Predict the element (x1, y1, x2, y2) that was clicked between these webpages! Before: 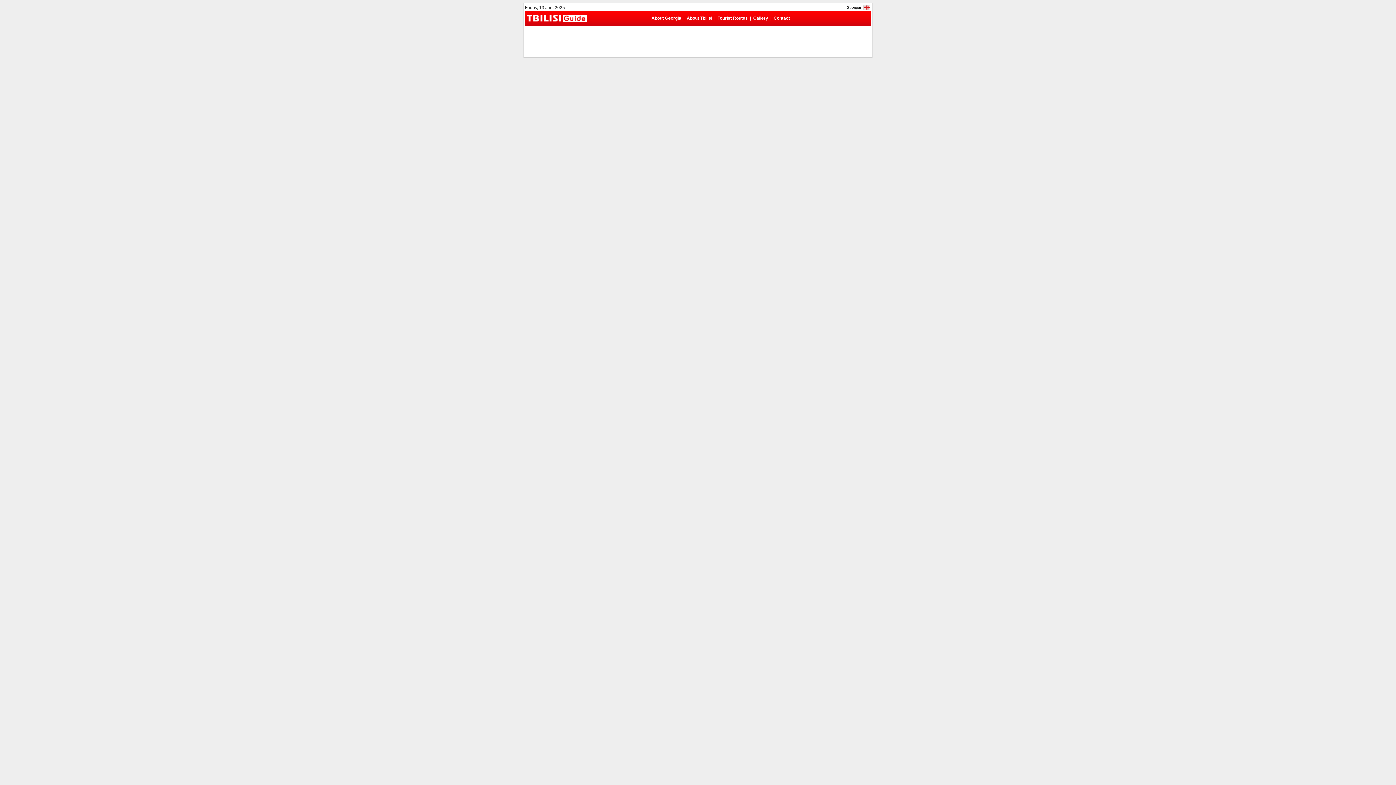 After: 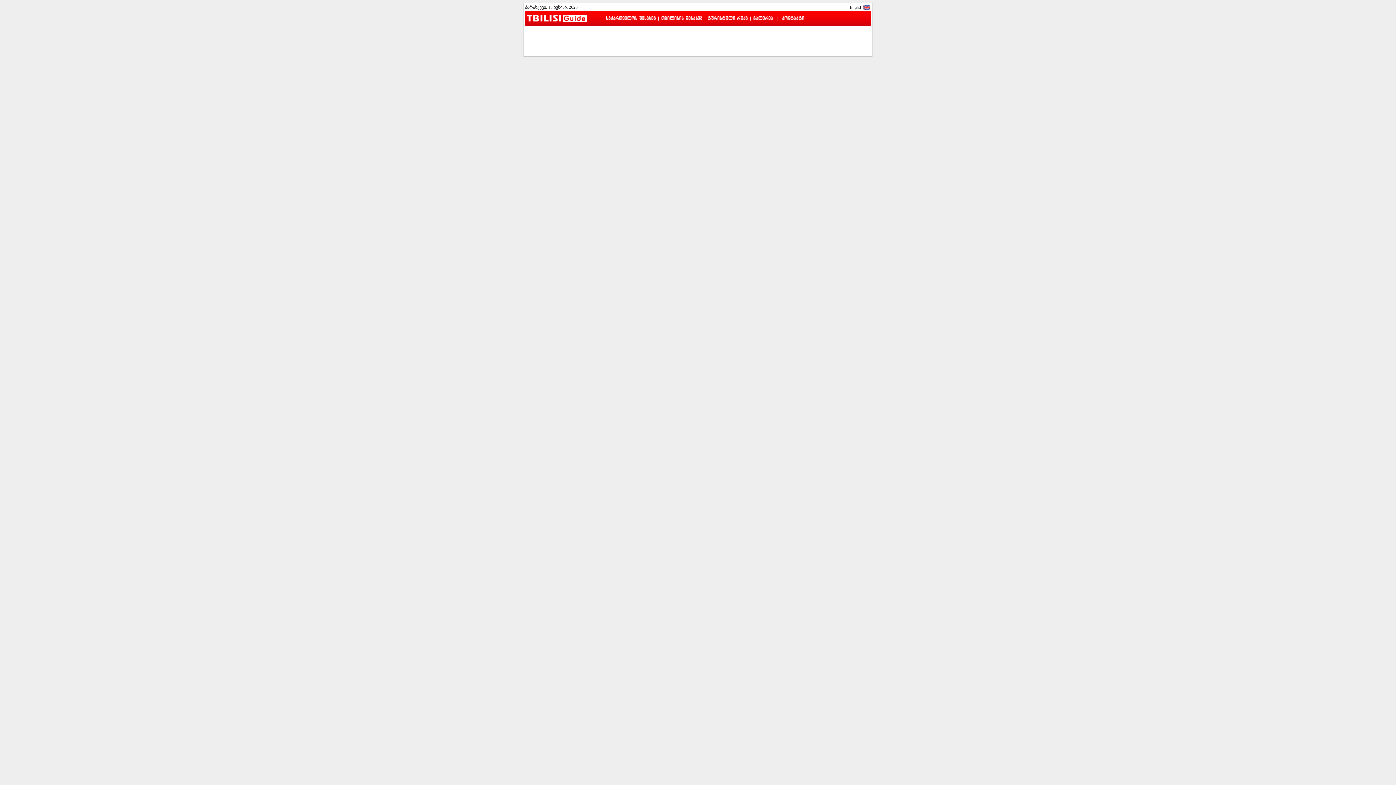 Action: bbox: (846, 5, 862, 9) label: Georgian